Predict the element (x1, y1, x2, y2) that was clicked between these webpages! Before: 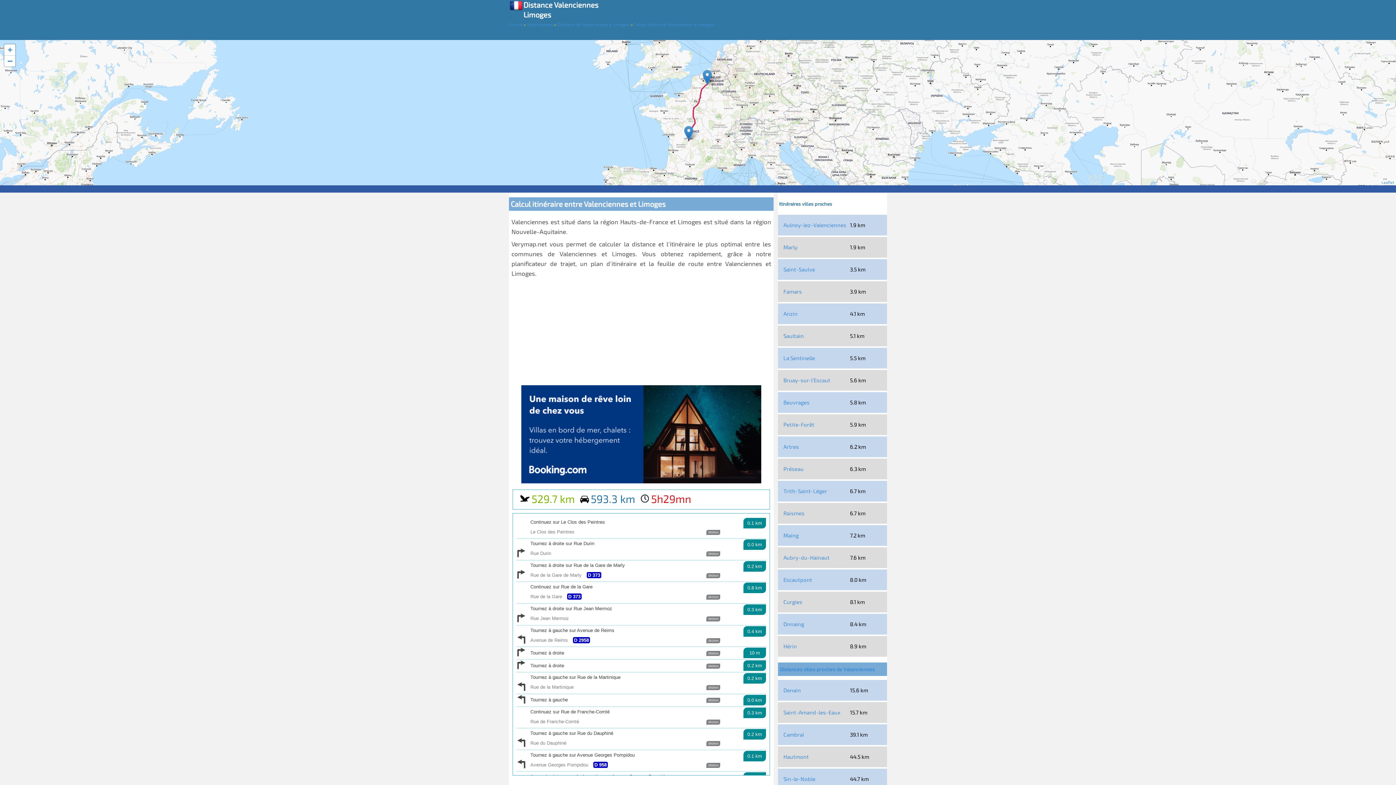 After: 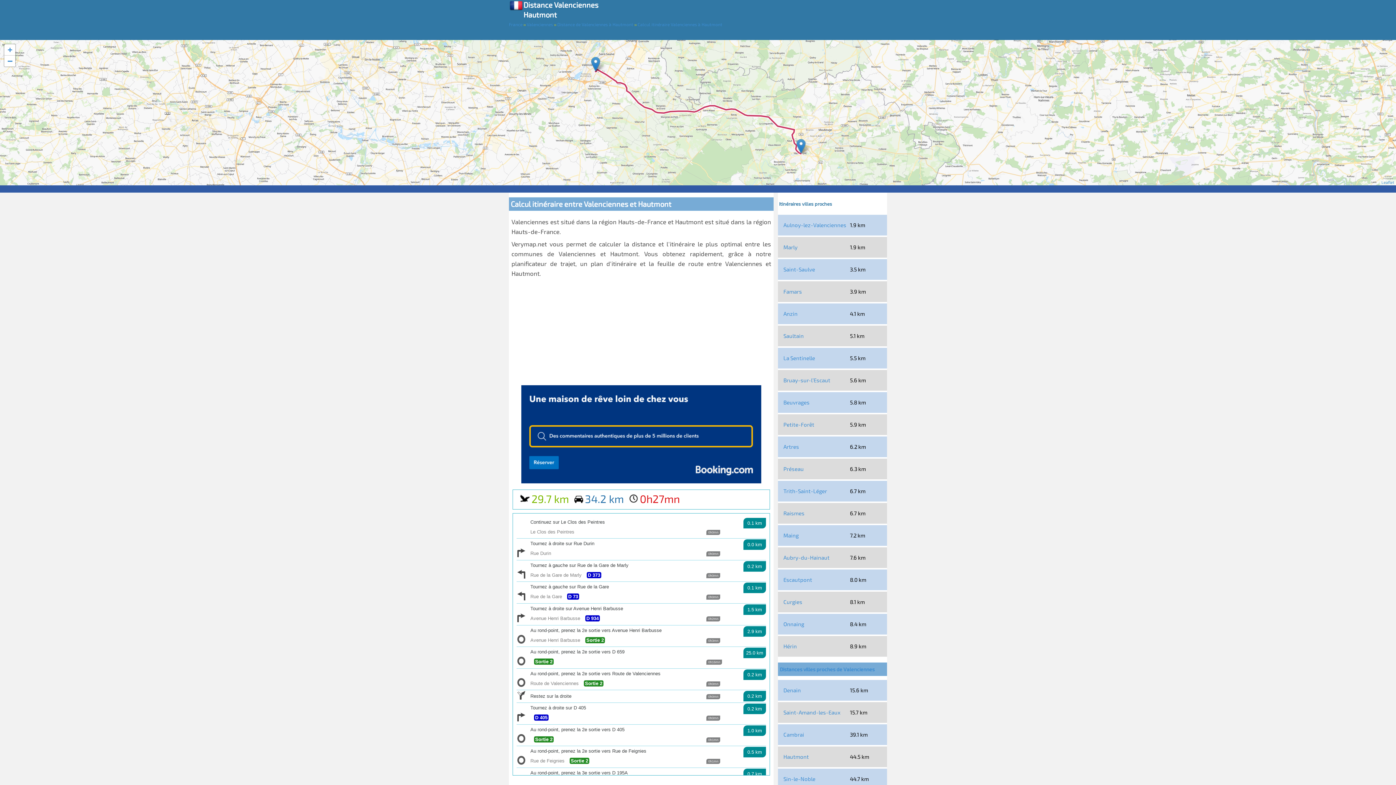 Action: label: Hautmont bbox: (783, 753, 809, 760)